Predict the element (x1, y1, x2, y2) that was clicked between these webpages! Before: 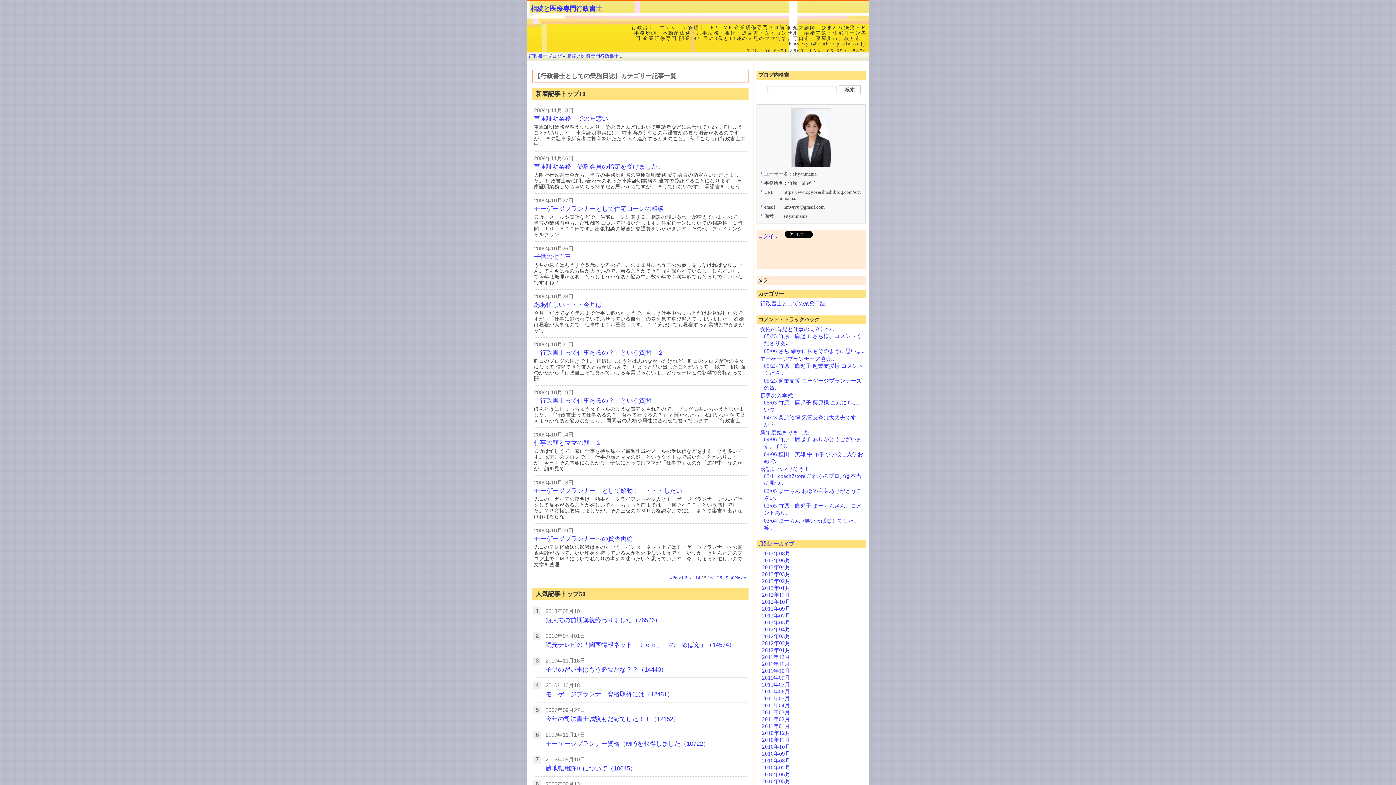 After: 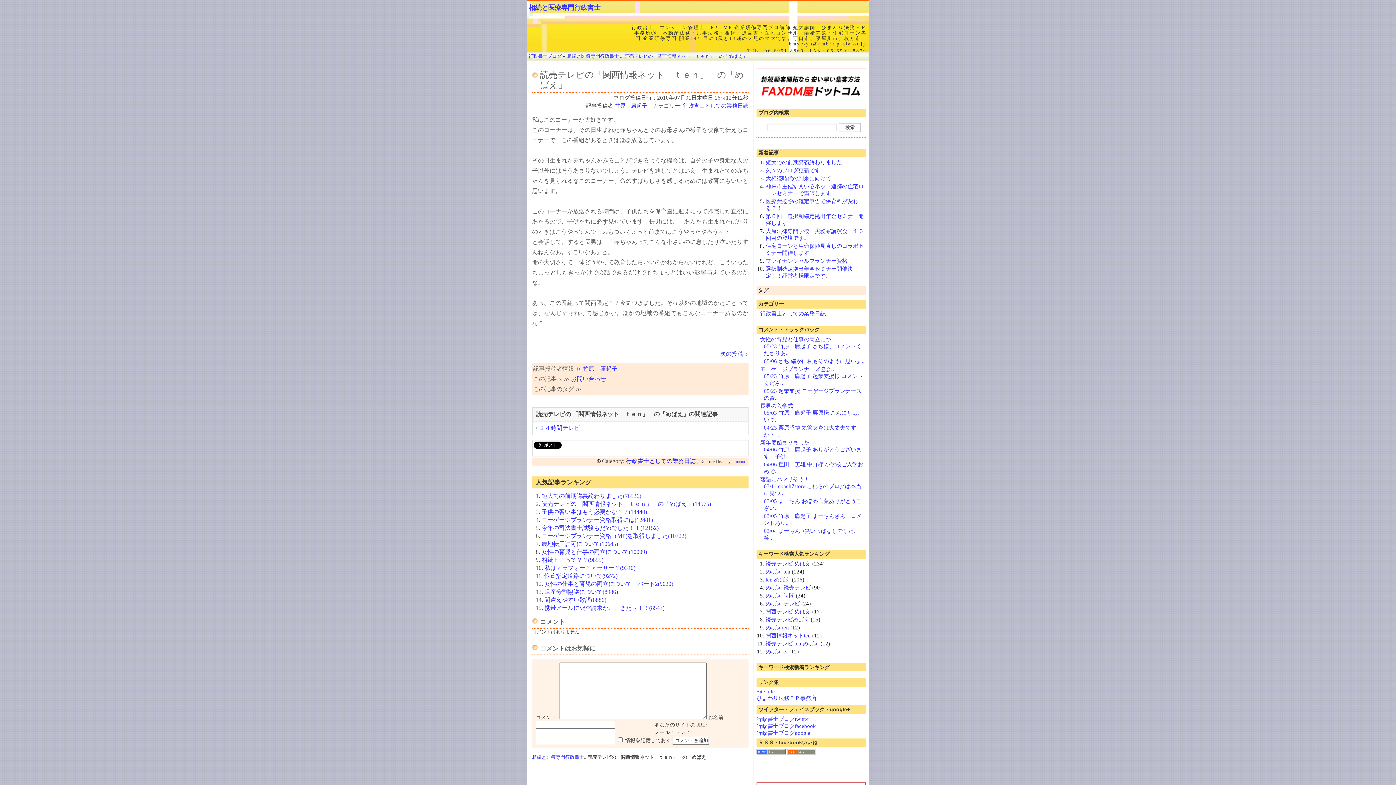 Action: bbox: (545, 641, 735, 648) label: 読売テレビの「関西情報ネット　ｔｅｎ」　の「めばえ」（14574）